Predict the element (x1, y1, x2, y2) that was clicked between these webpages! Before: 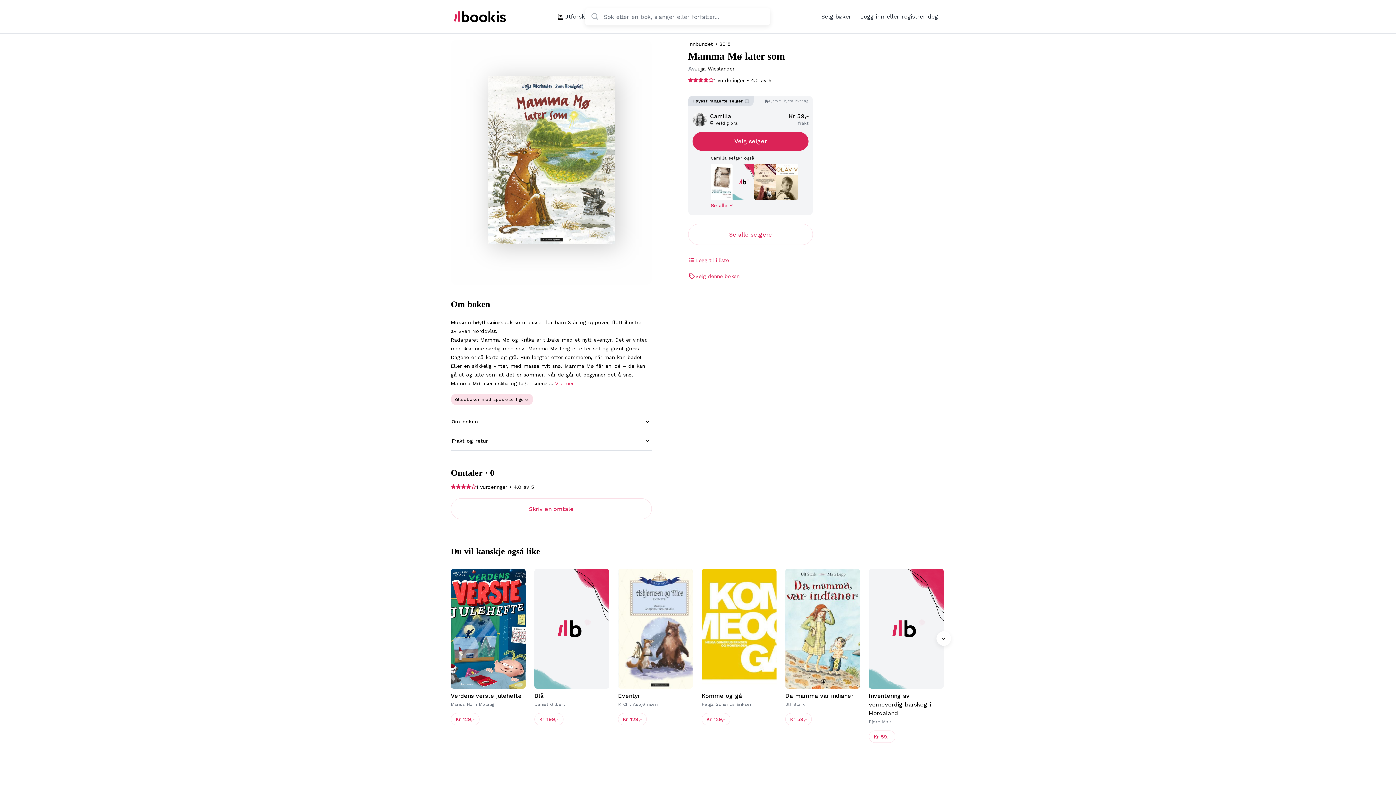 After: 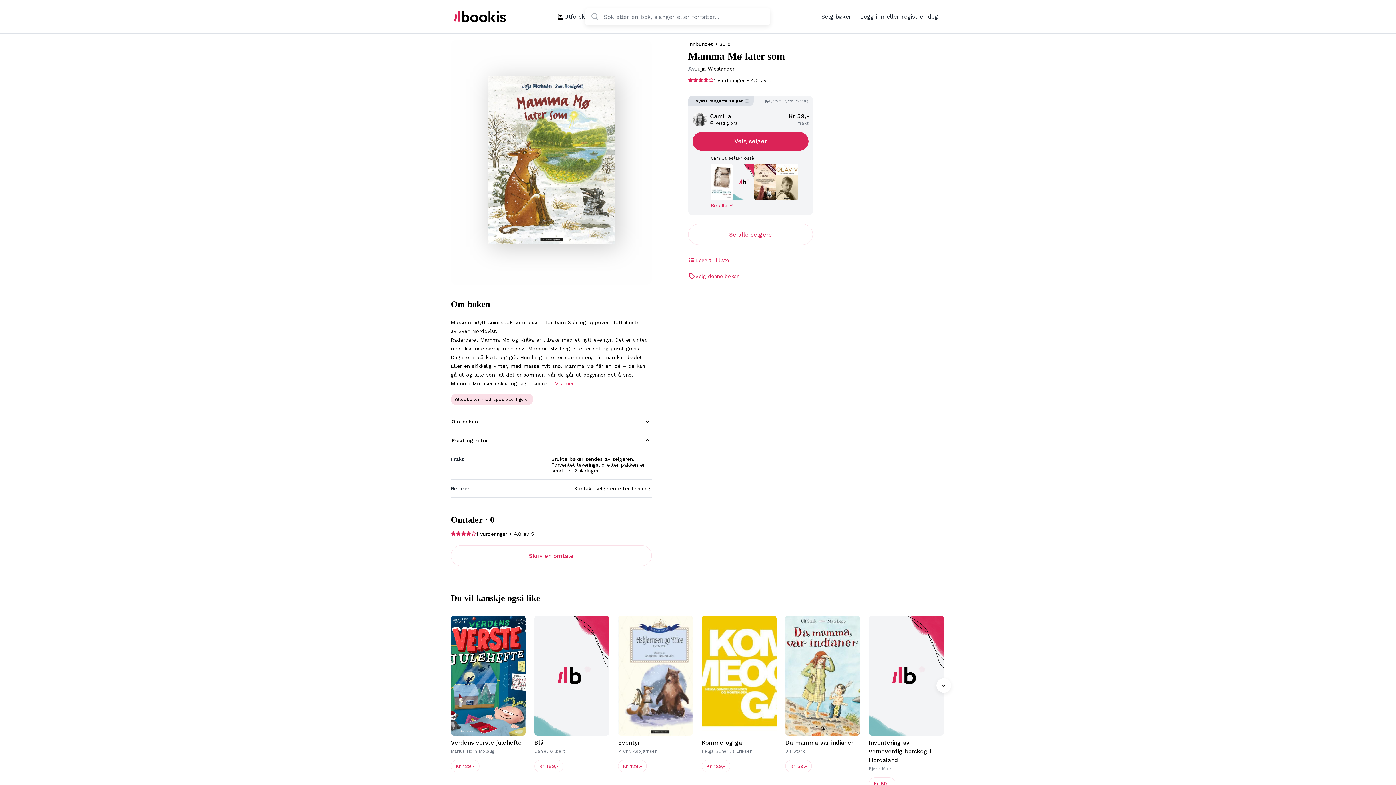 Action: label: Frakt og retur bbox: (450, 431, 652, 450)